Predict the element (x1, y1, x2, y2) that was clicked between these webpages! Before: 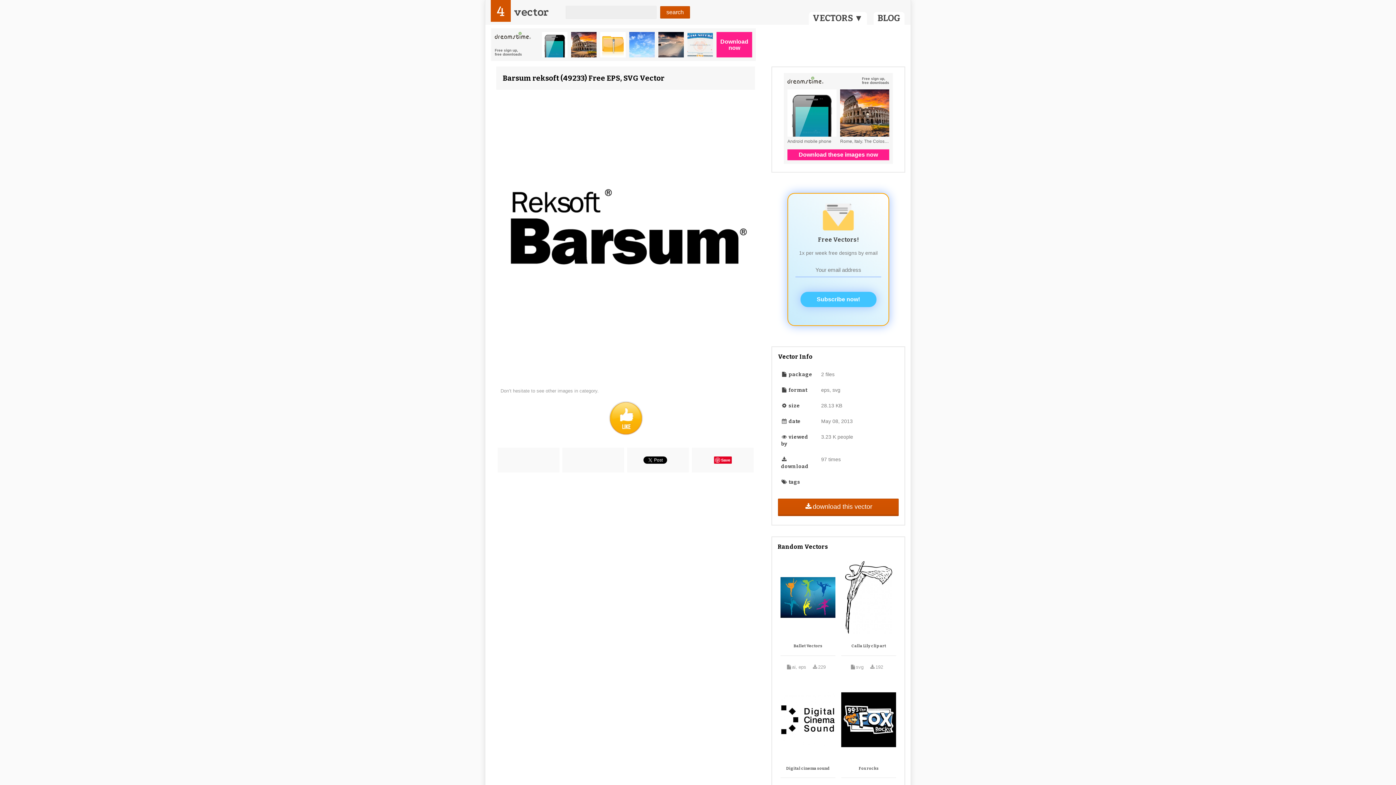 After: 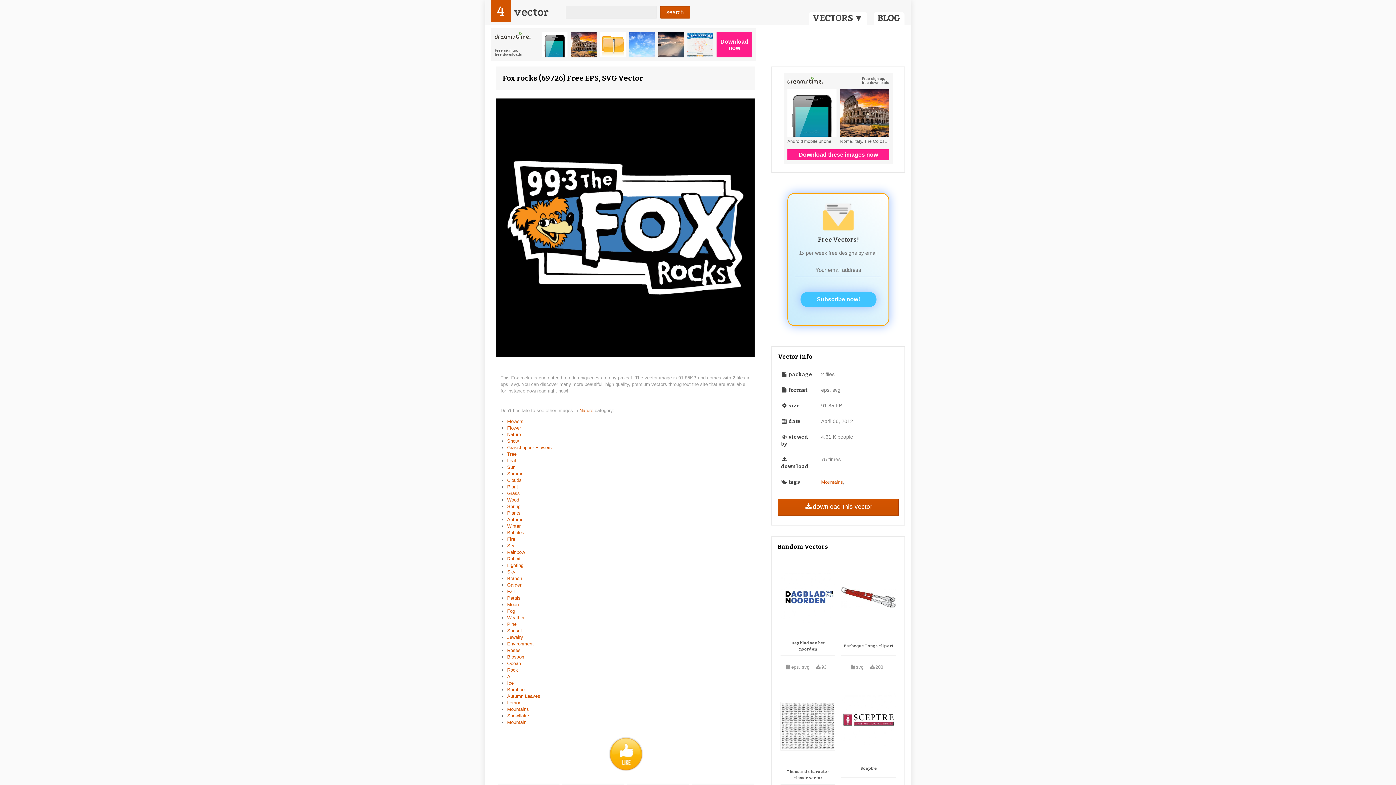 Action: bbox: (841, 683, 896, 756)